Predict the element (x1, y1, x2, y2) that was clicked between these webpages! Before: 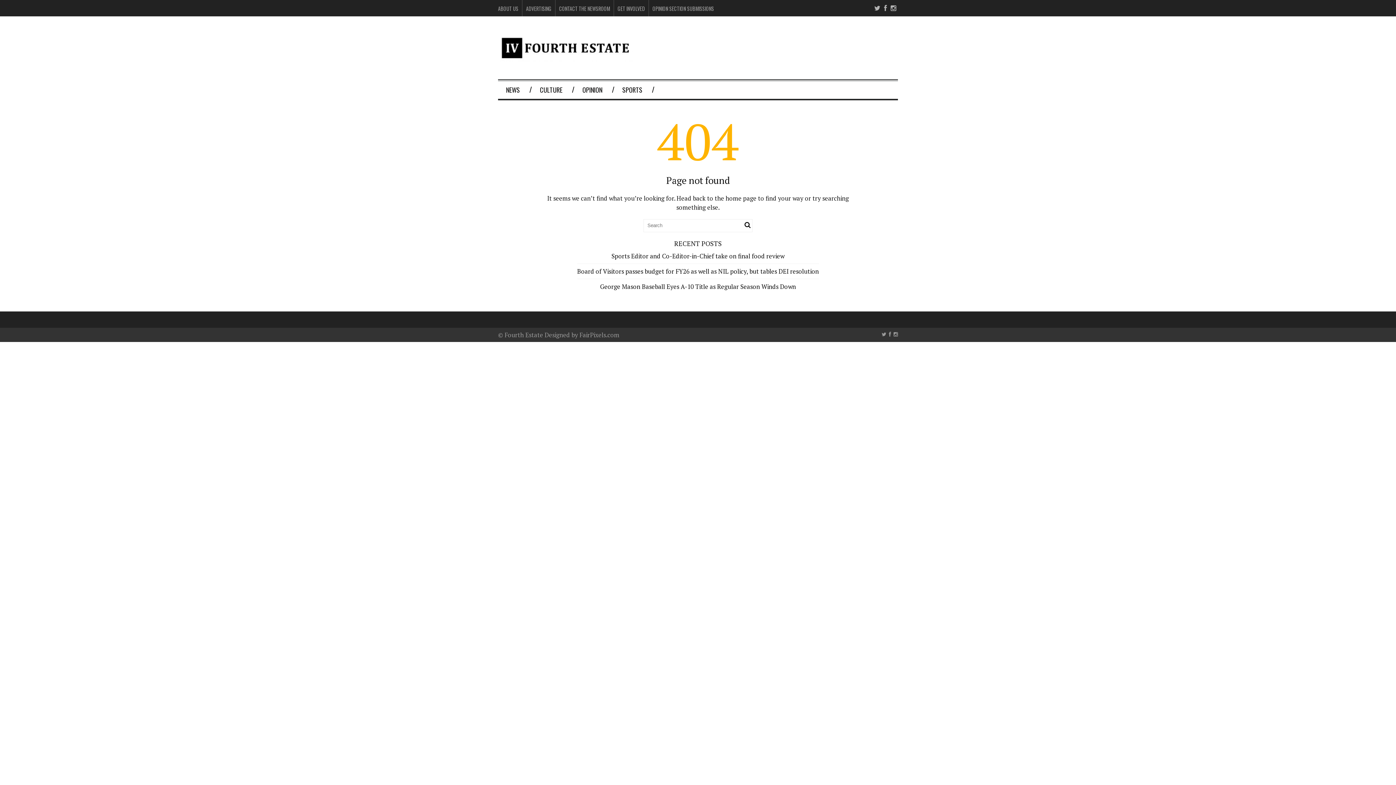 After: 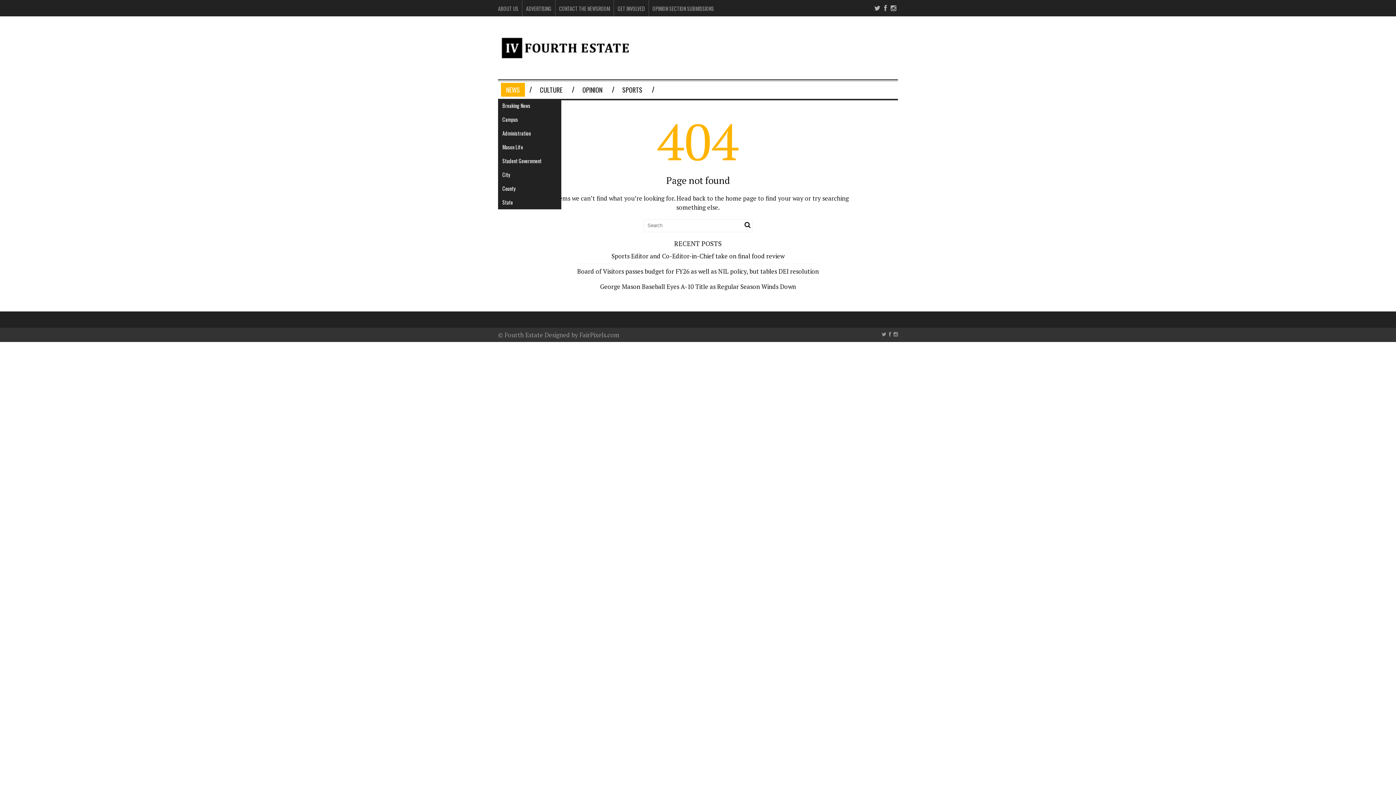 Action: bbox: (501, 82, 525, 96) label: NEWS